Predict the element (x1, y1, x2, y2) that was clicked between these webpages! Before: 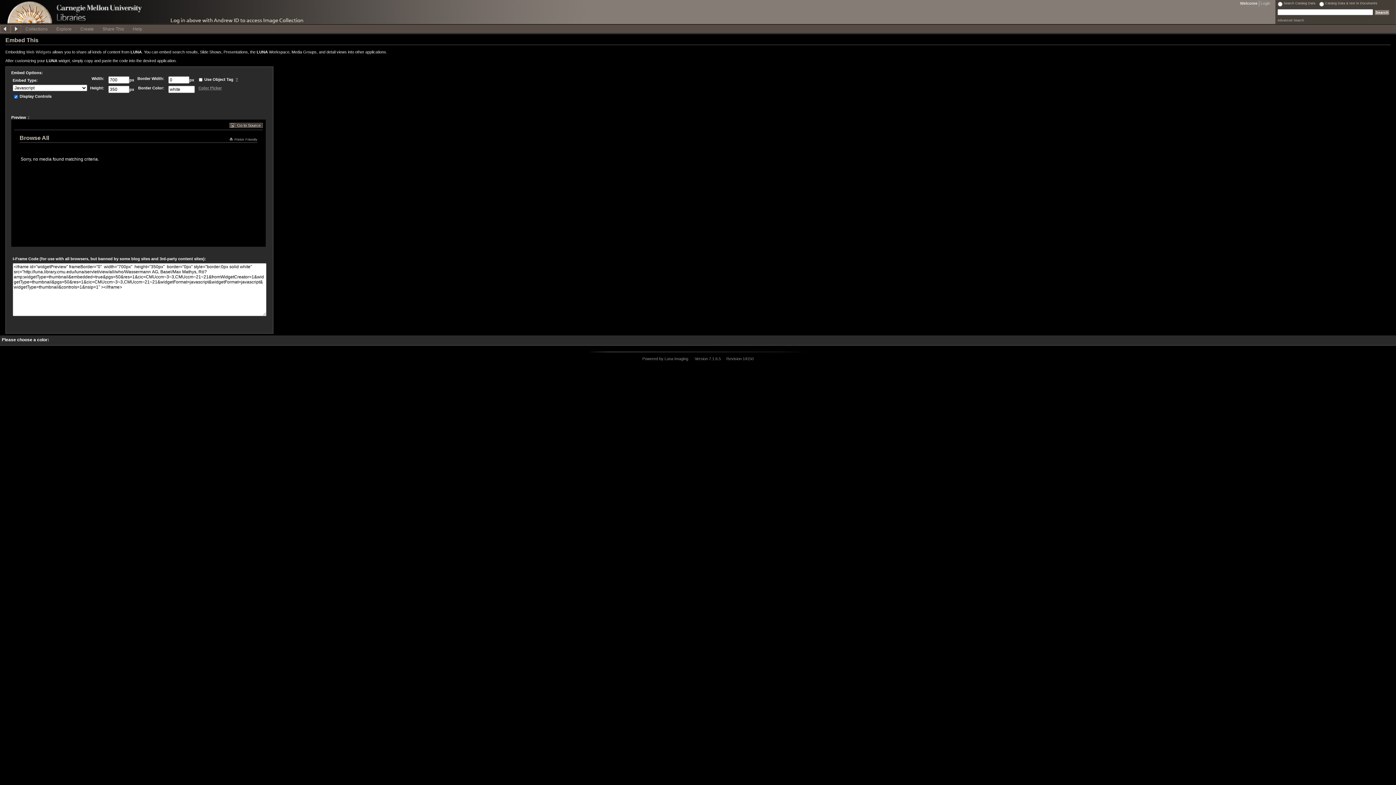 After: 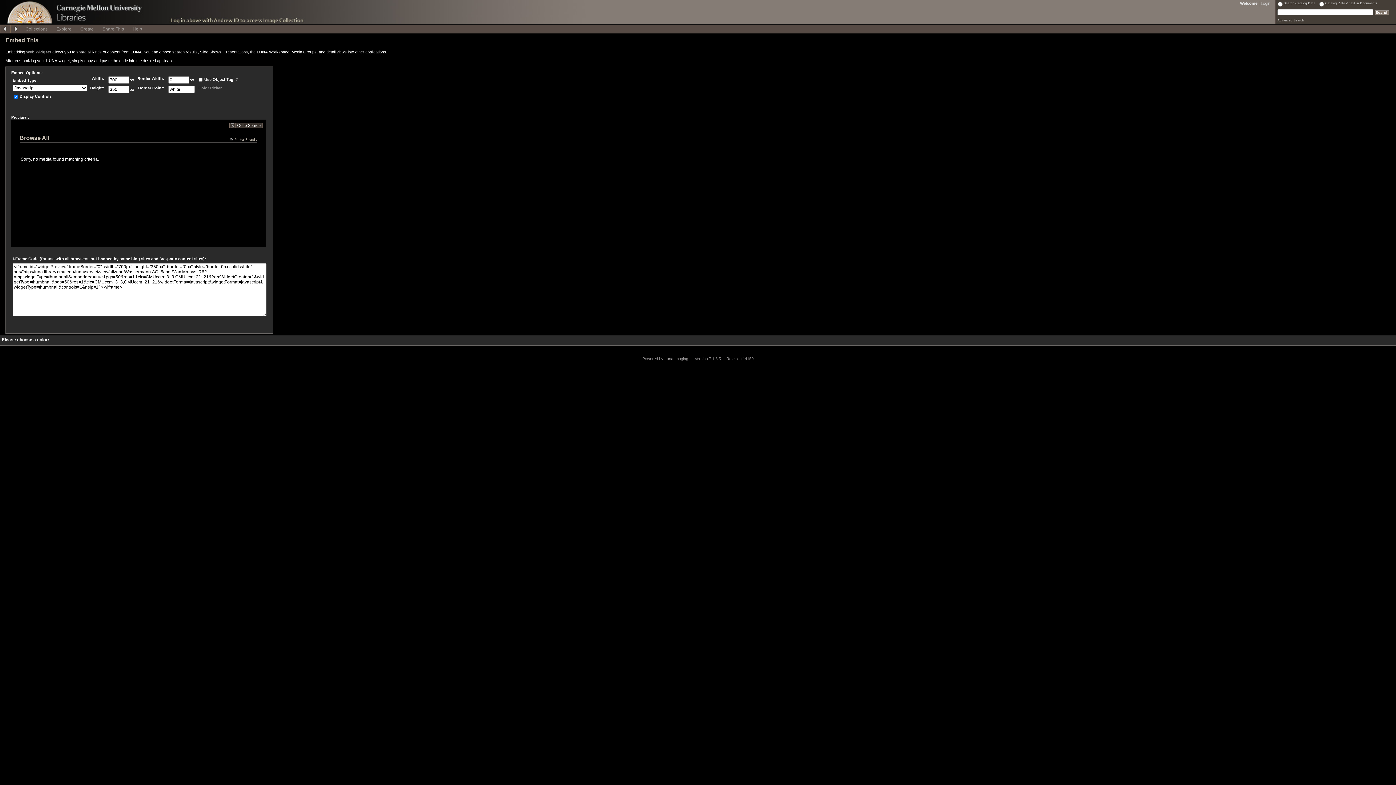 Action: bbox: (198, 85, 221, 90) label: Color Picker